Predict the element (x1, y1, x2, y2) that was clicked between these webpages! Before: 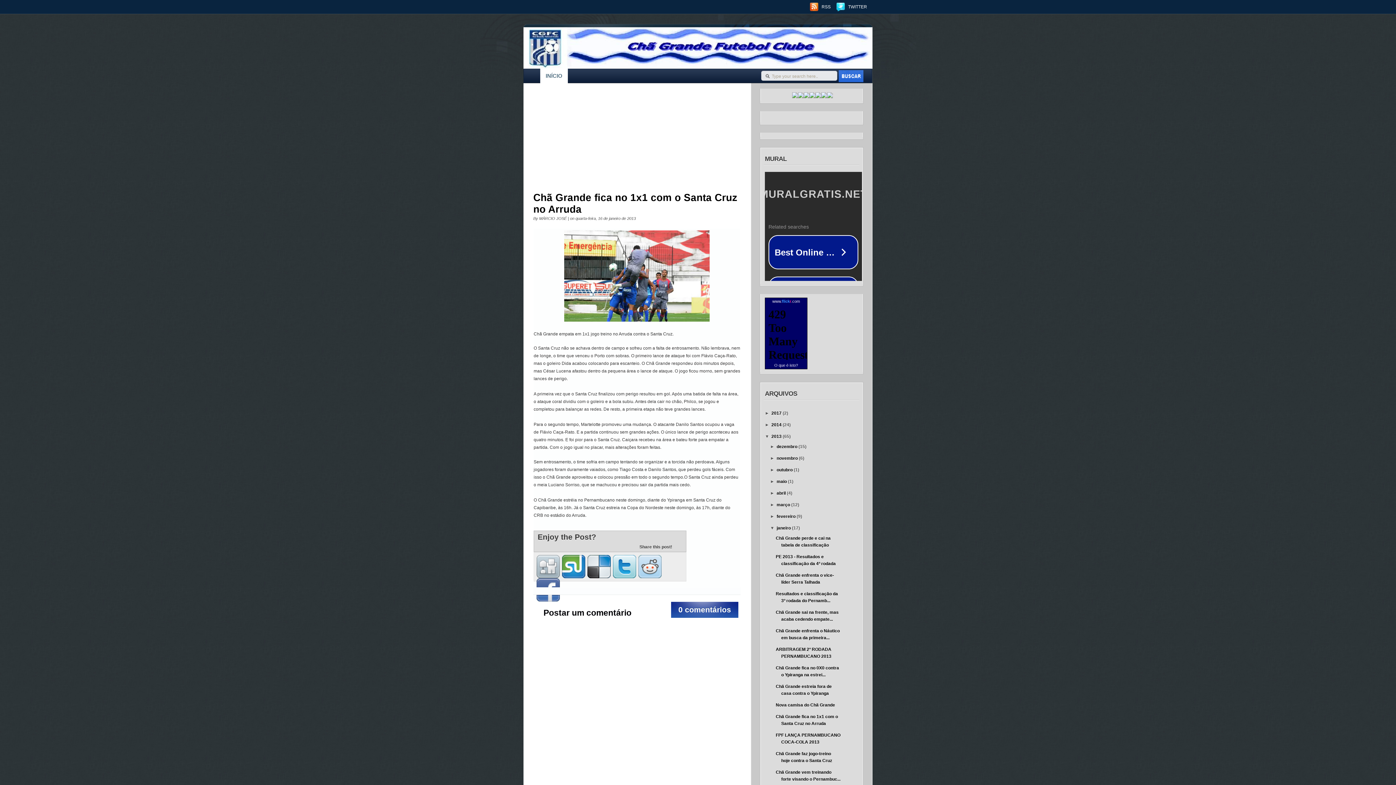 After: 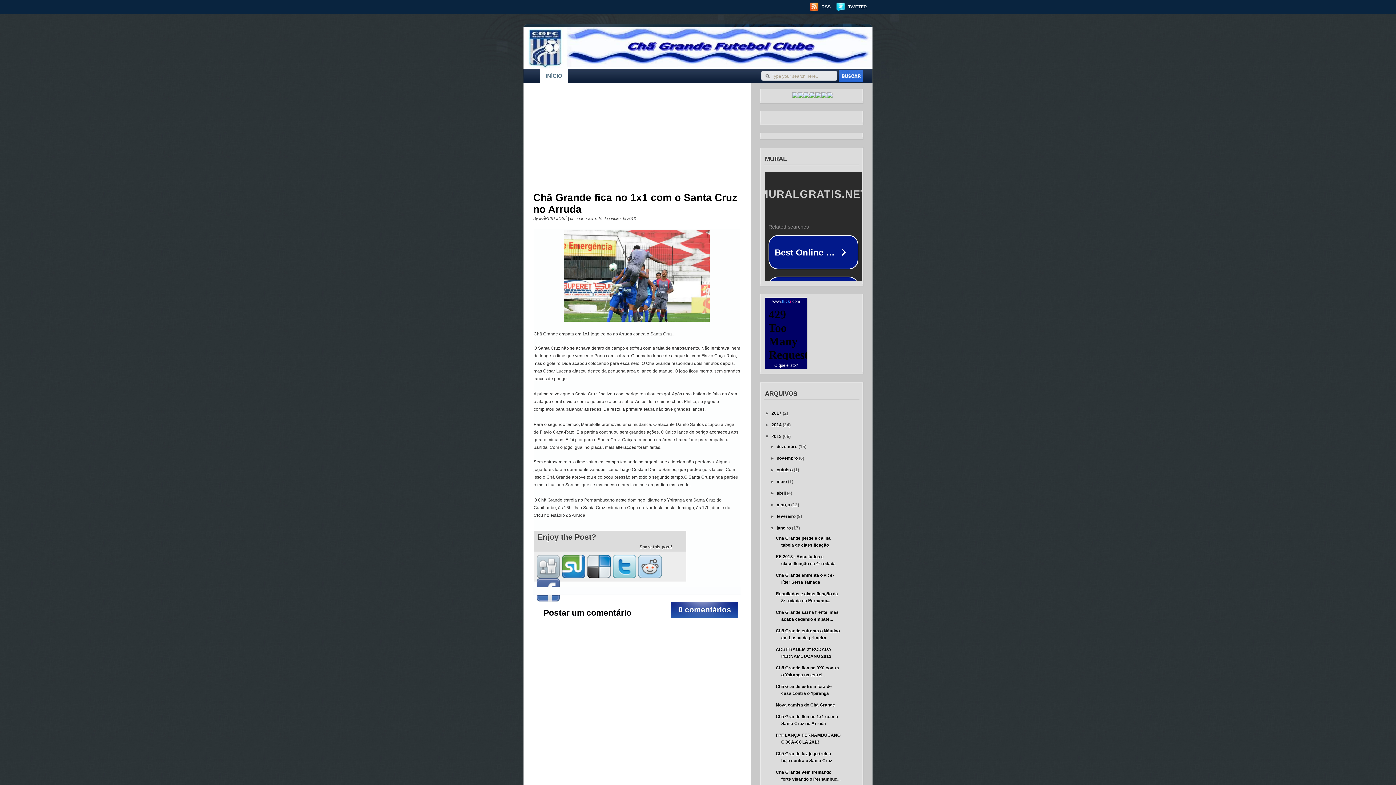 Action: bbox: (815, 94, 821, 99)